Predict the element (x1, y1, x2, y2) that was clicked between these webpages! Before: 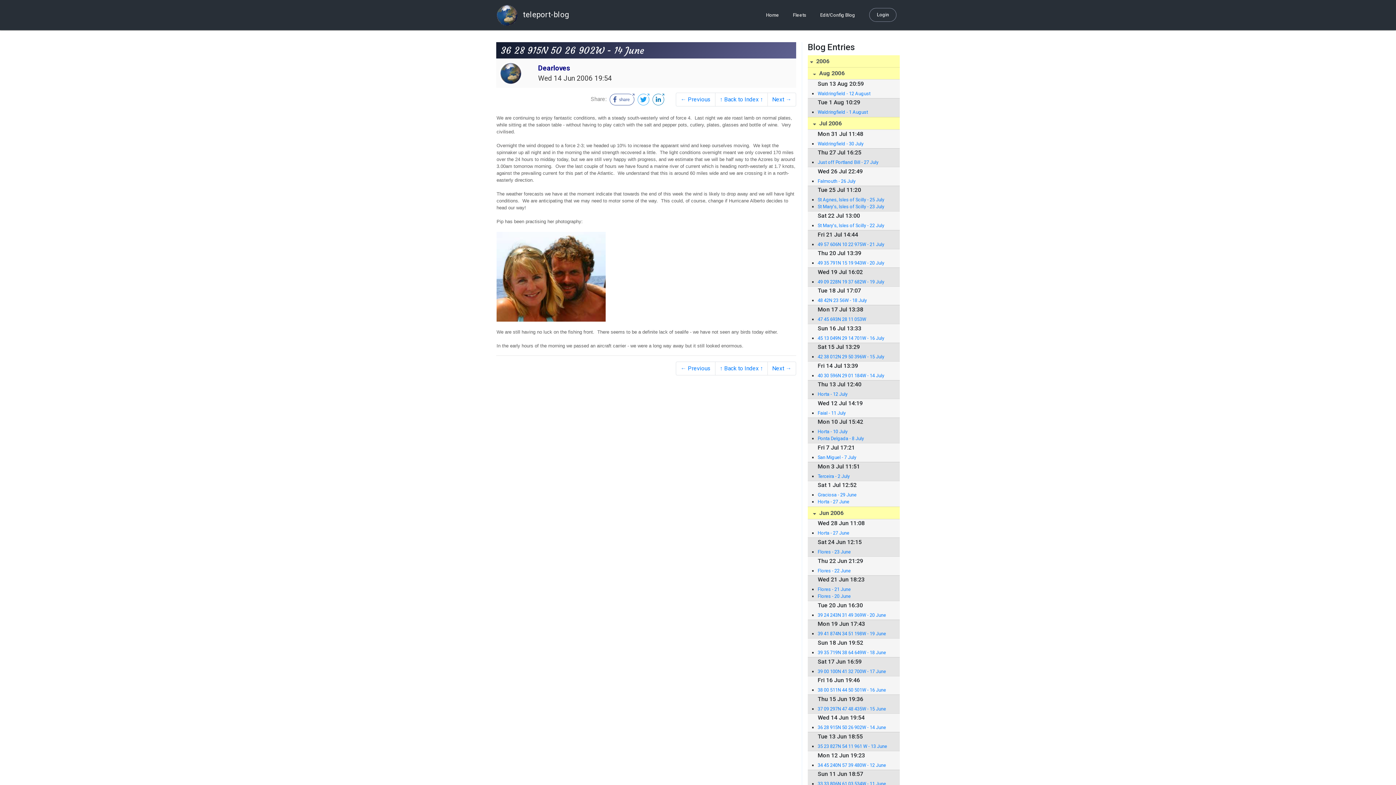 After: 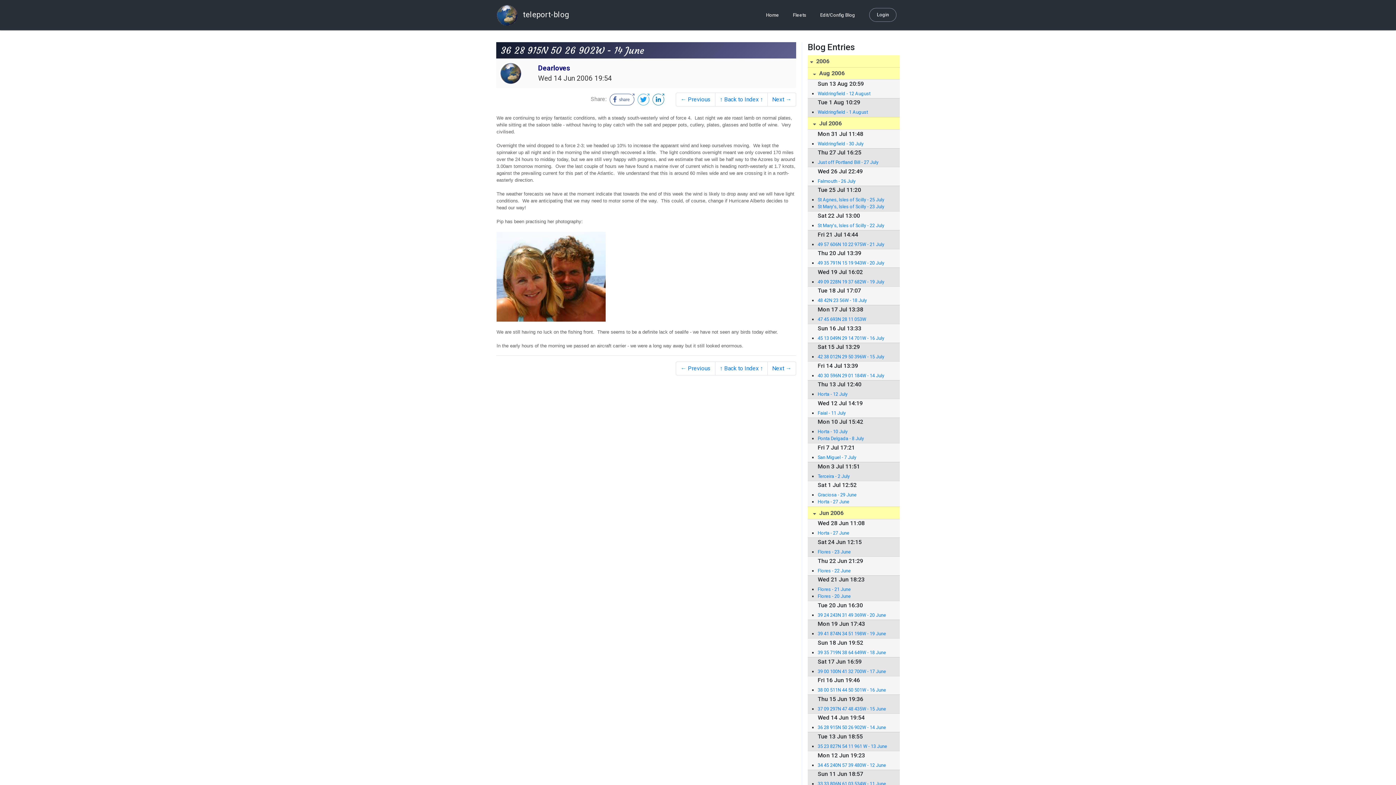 Action: bbox: (609, 95, 636, 102) label:  